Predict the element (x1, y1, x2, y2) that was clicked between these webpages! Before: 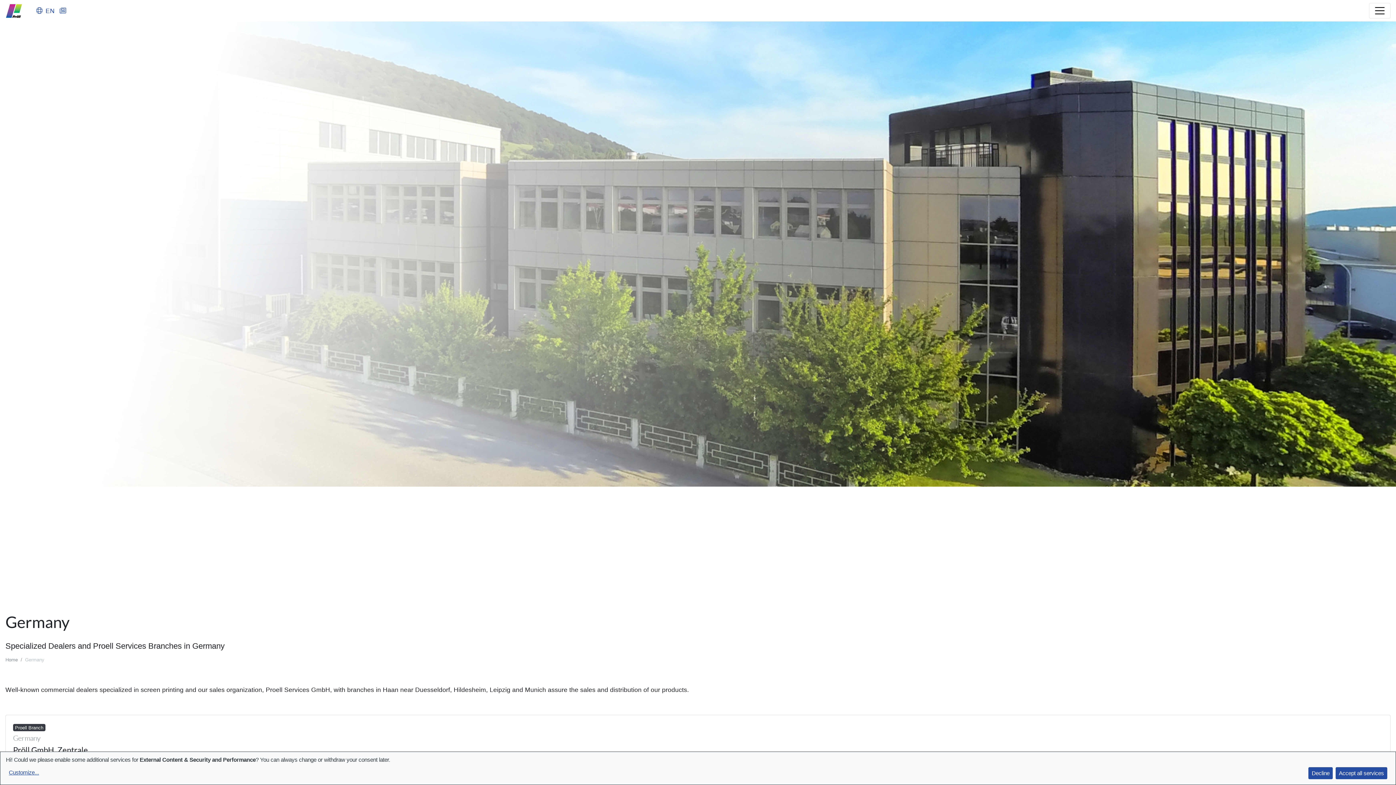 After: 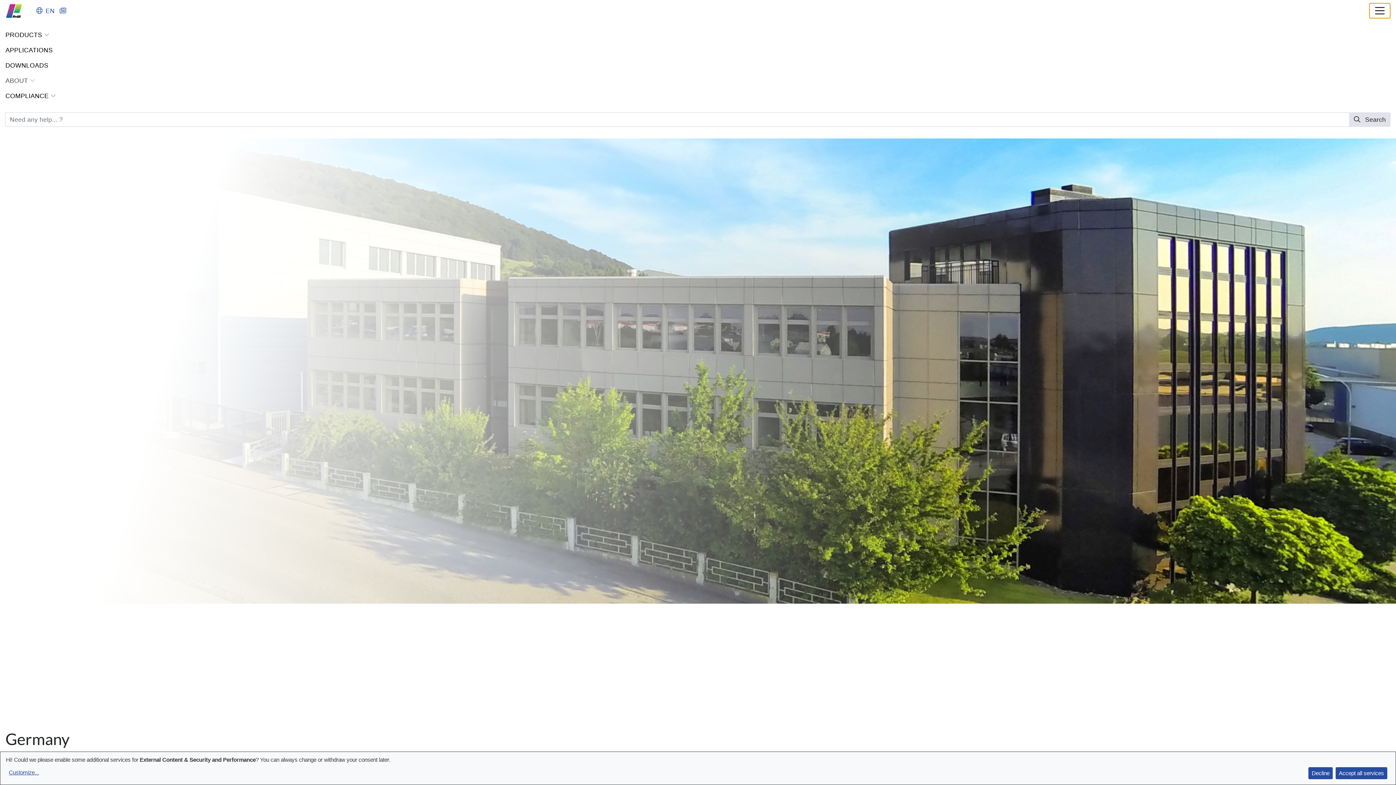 Action: label: Toggle navigation bbox: (1369, 2, 1390, 18)